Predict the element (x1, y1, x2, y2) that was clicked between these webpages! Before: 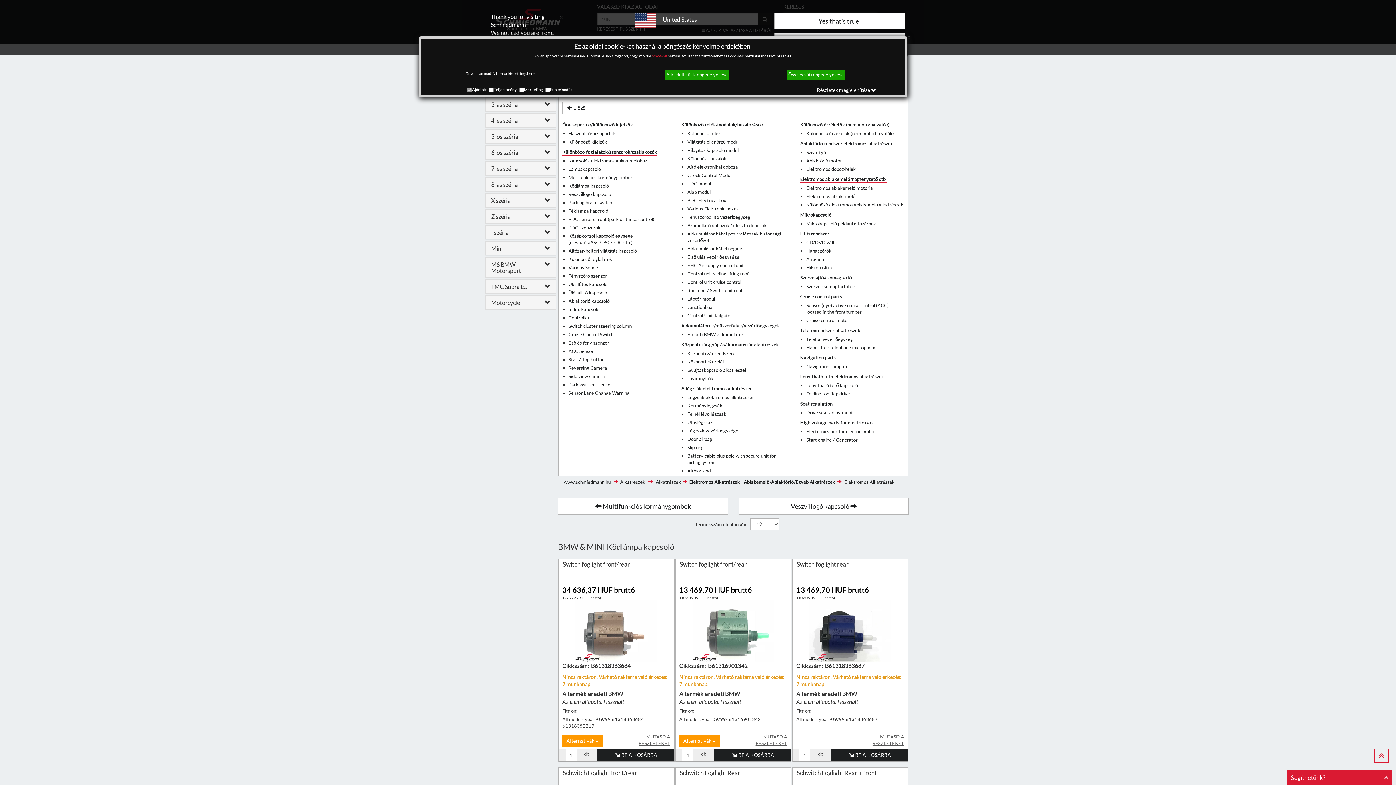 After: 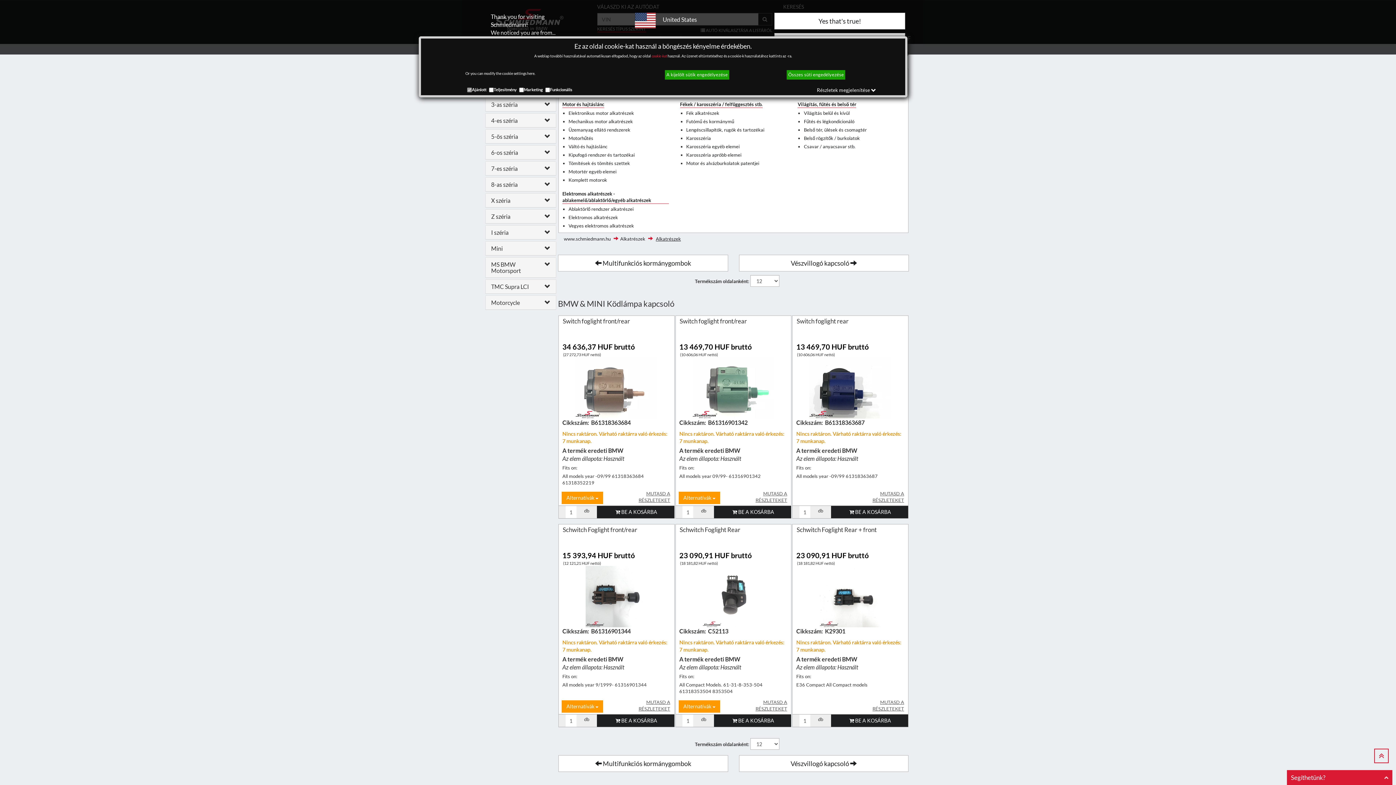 Action: bbox: (656, 479, 681, 485) label: Alkatrészek